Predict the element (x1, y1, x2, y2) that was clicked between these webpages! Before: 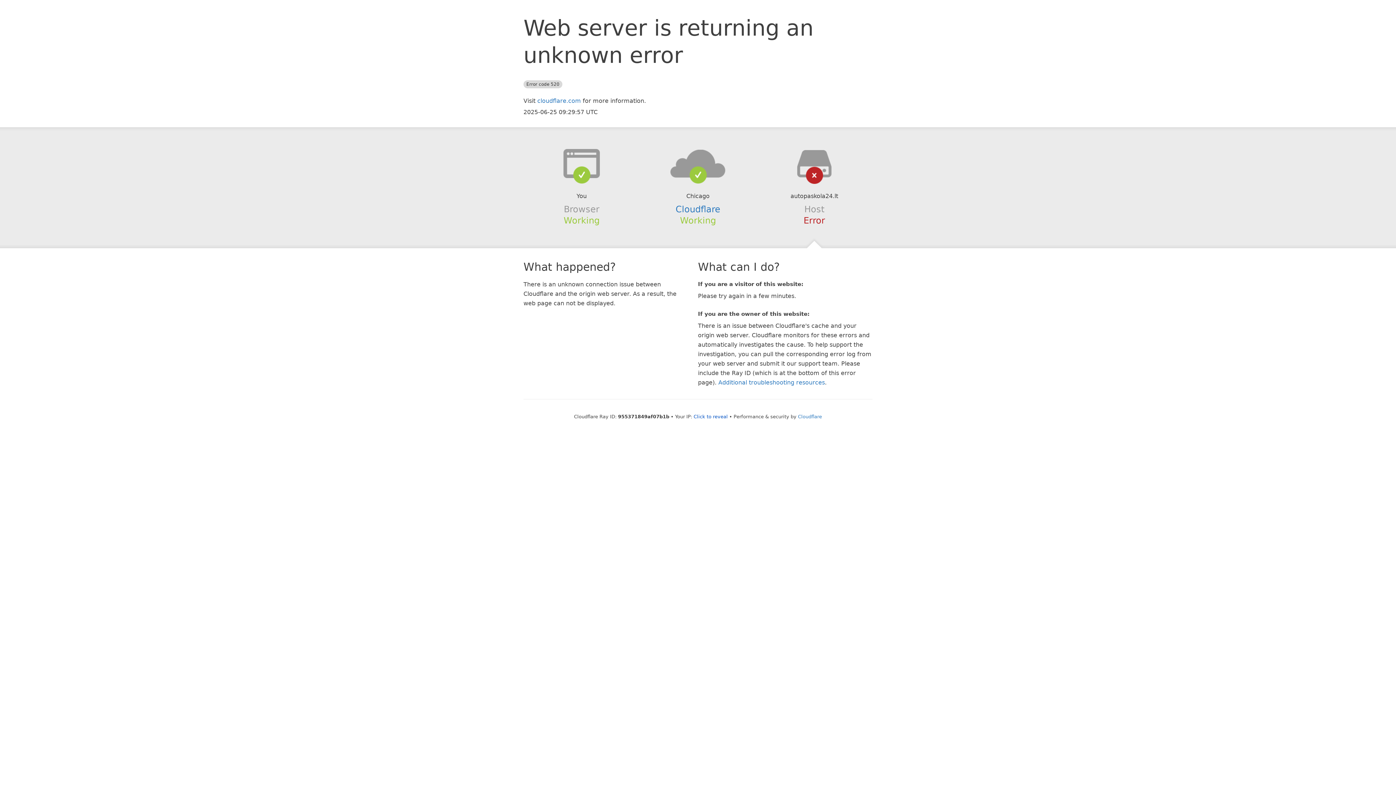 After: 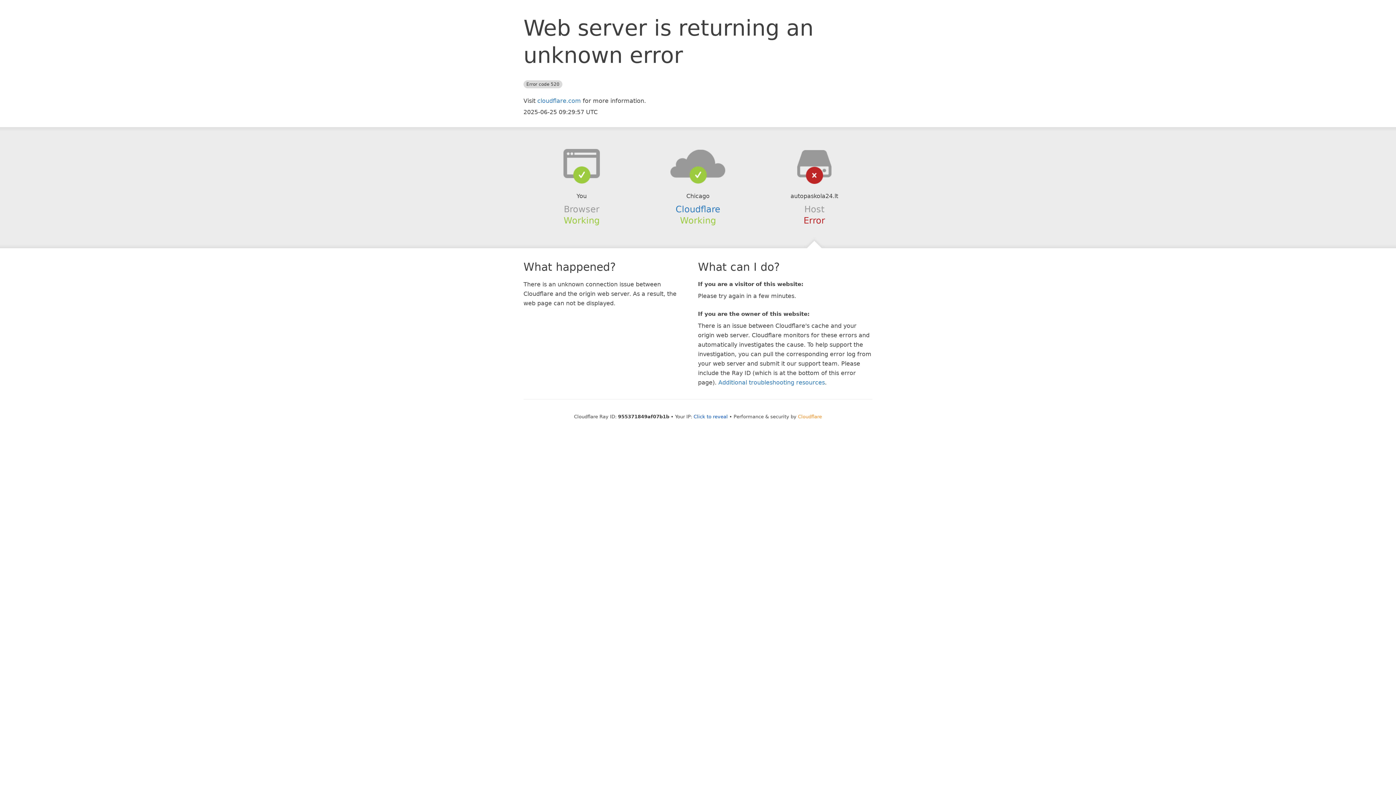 Action: label: Cloudflare bbox: (798, 414, 822, 419)